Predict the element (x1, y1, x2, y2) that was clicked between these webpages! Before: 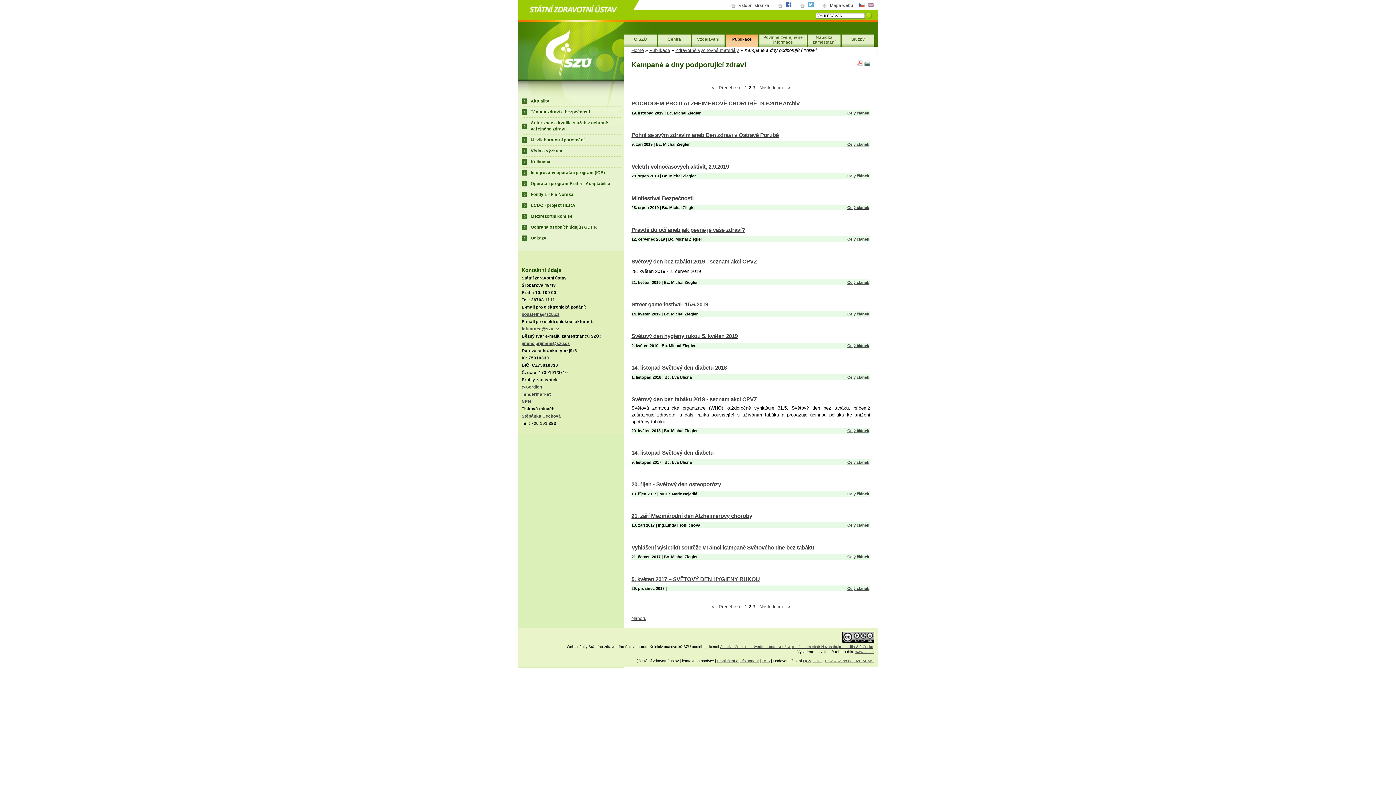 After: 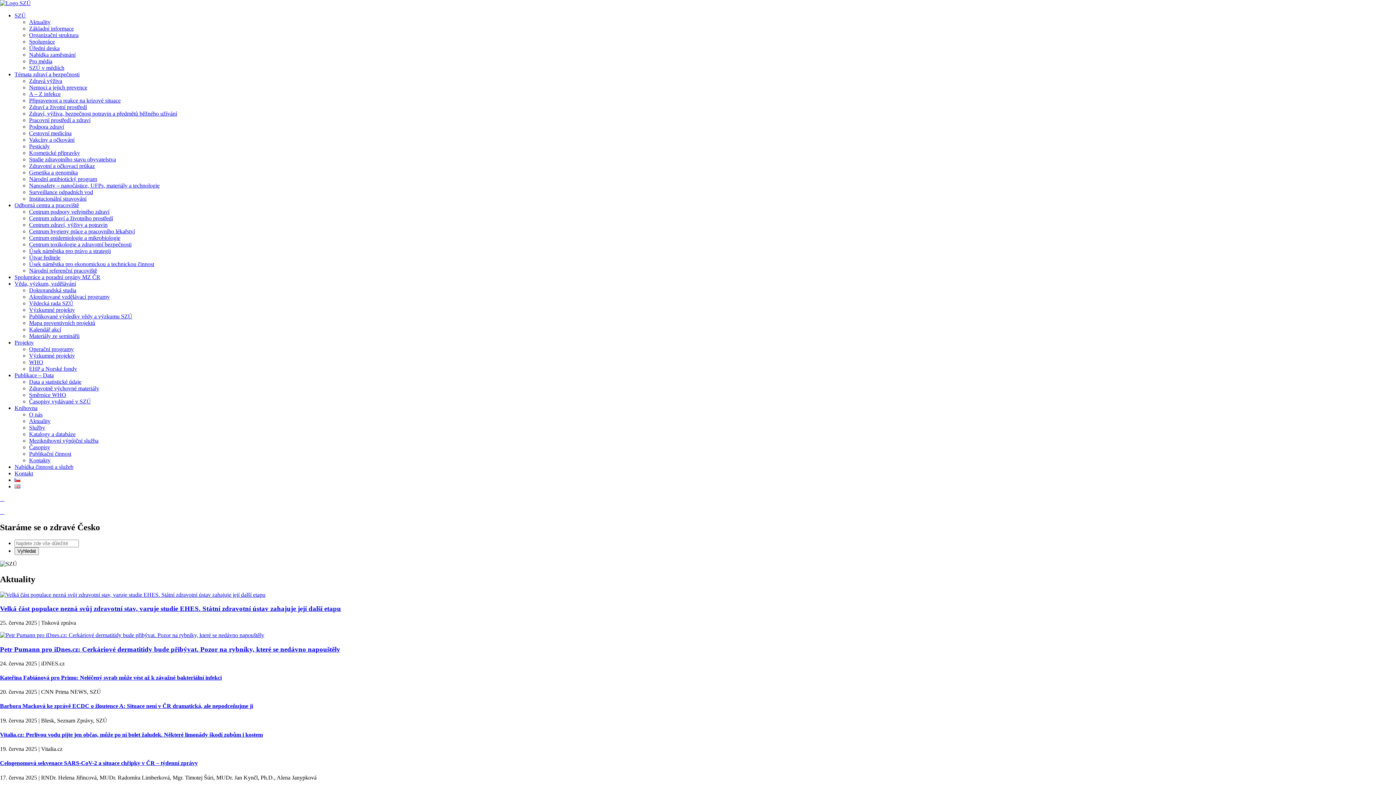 Action: bbox: (866, 3, 874, 8)